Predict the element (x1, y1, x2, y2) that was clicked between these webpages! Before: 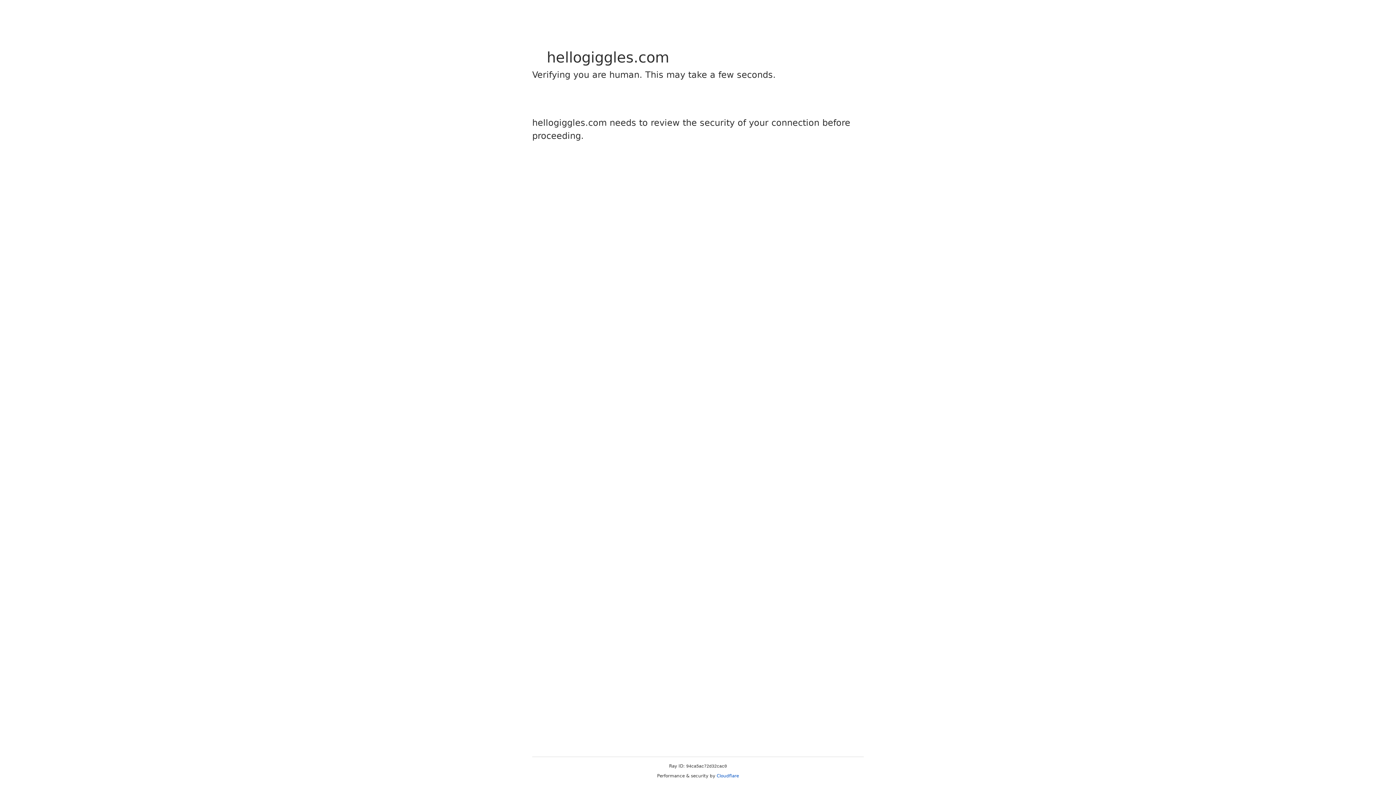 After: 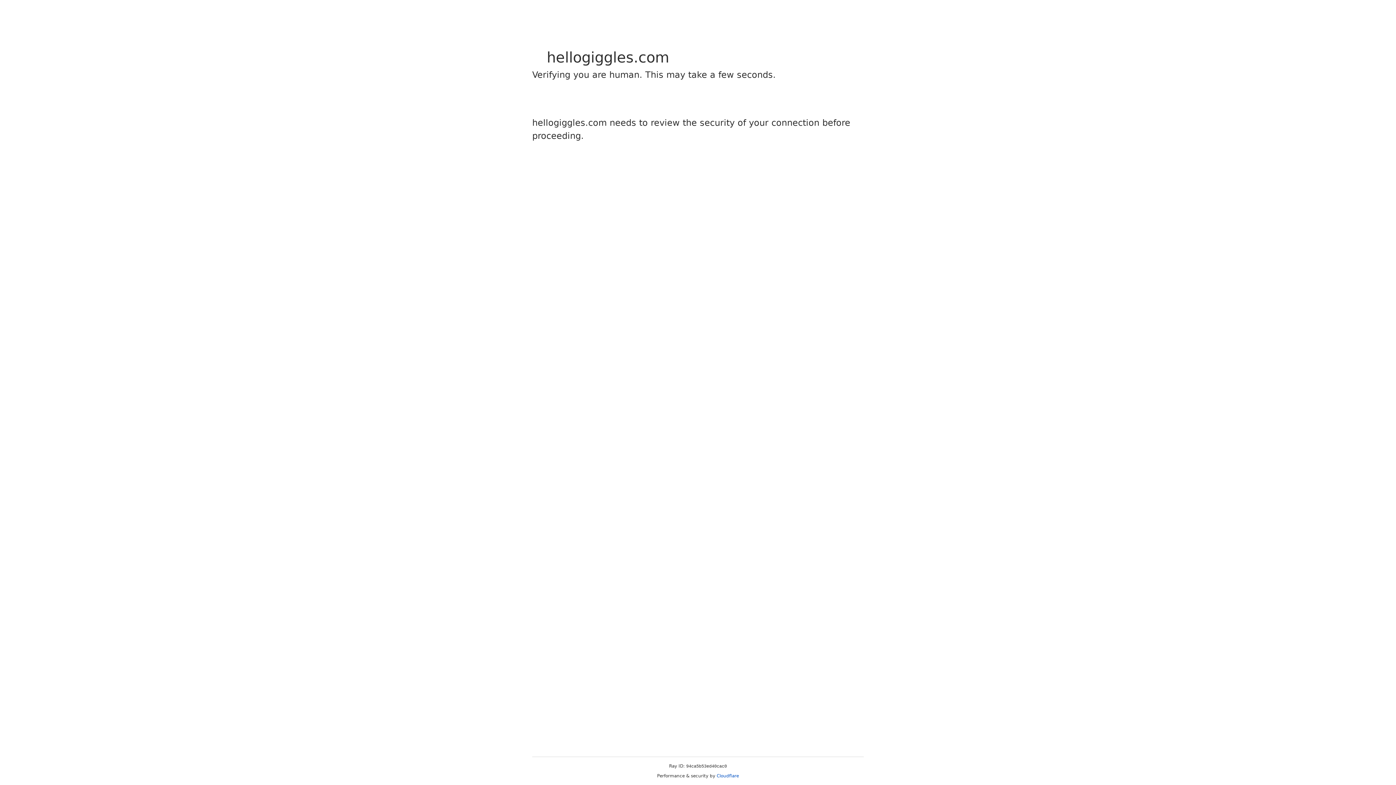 Action: label: Cloudflare bbox: (716, 773, 739, 778)